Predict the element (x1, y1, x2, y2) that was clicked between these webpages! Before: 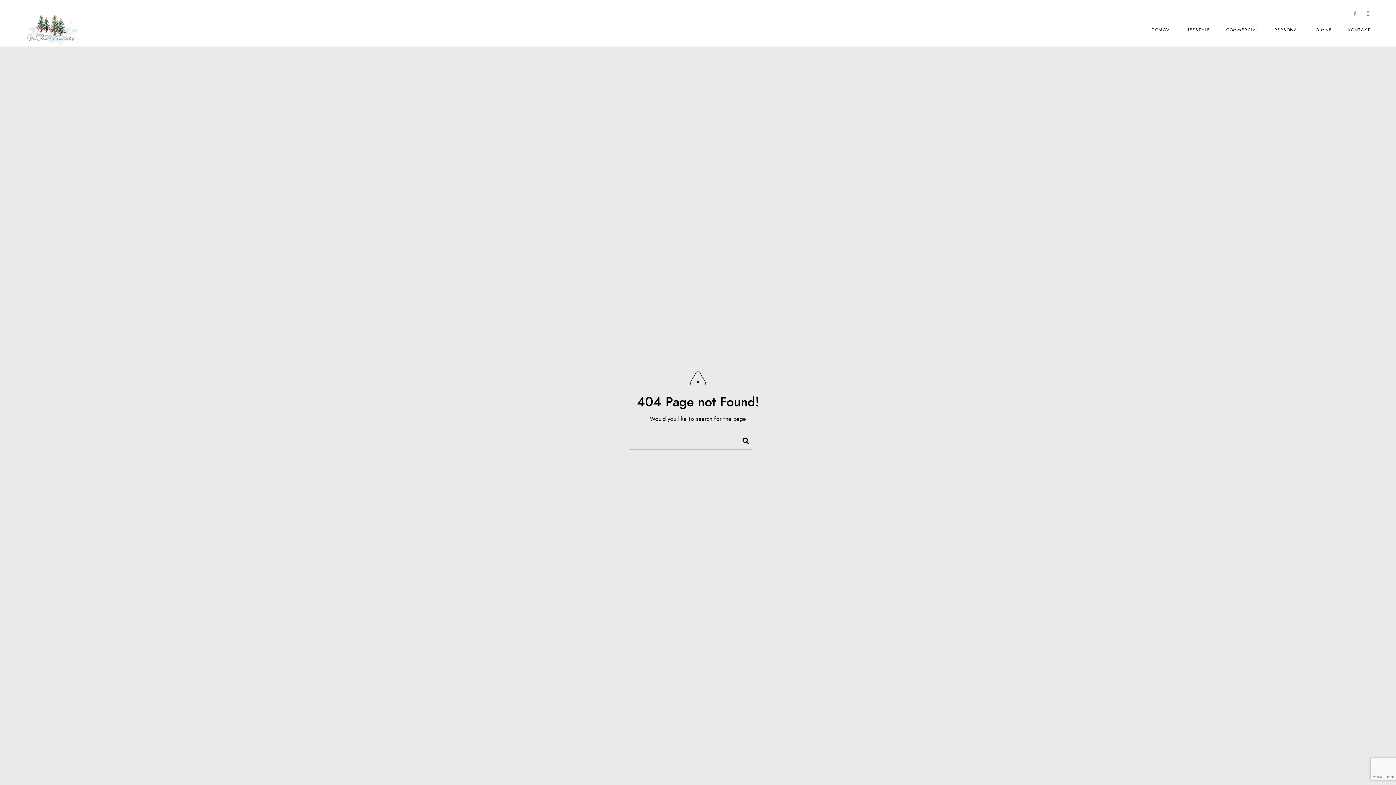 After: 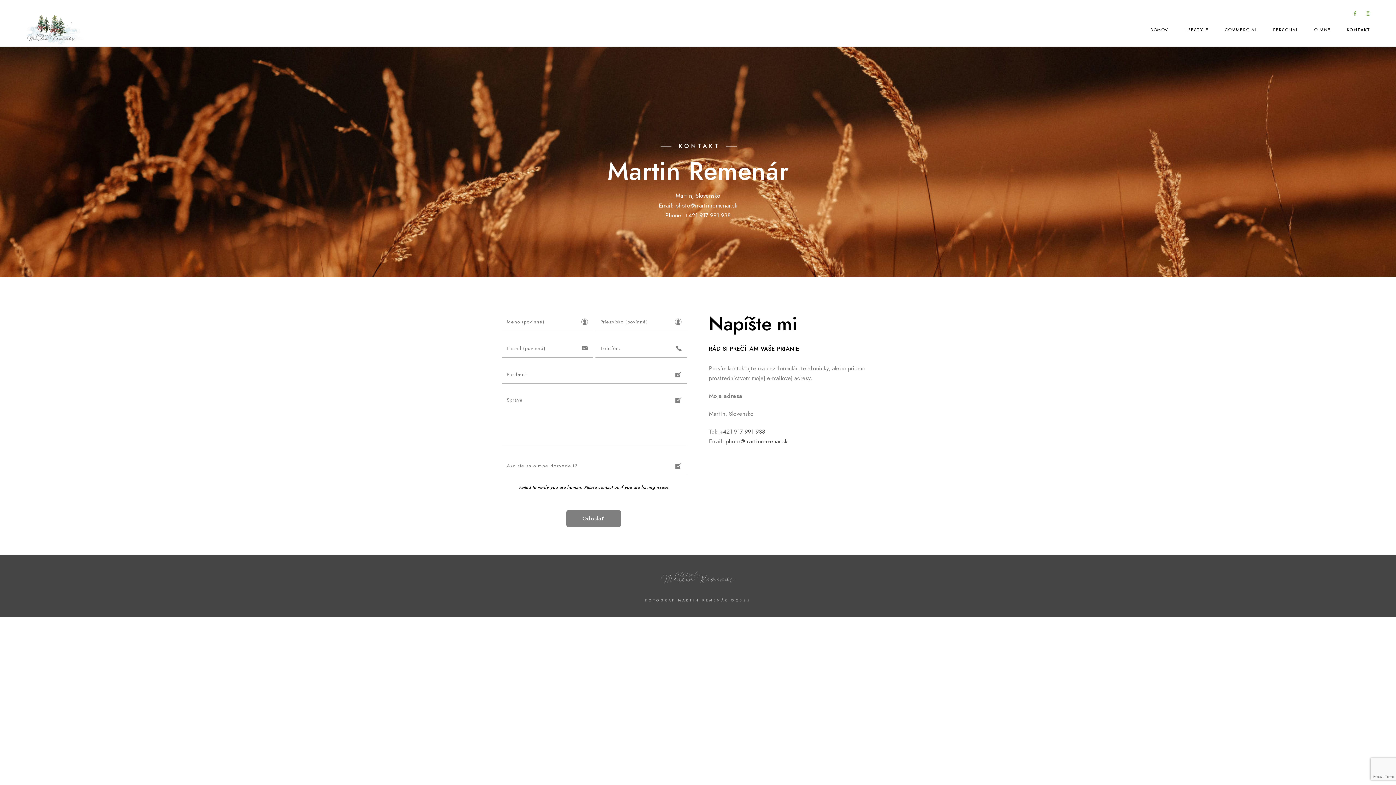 Action: label: KONTAKT bbox: (1348, 11, 1370, 48)